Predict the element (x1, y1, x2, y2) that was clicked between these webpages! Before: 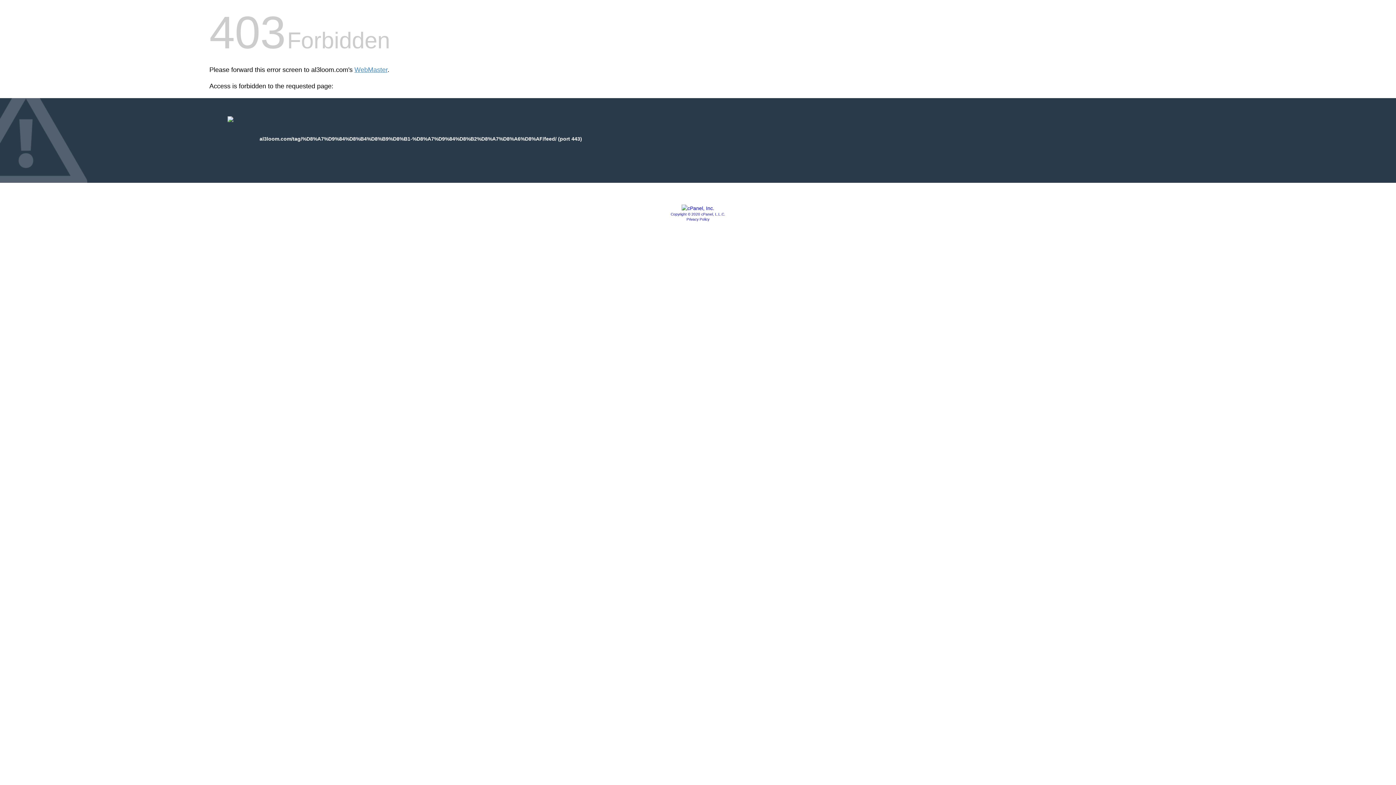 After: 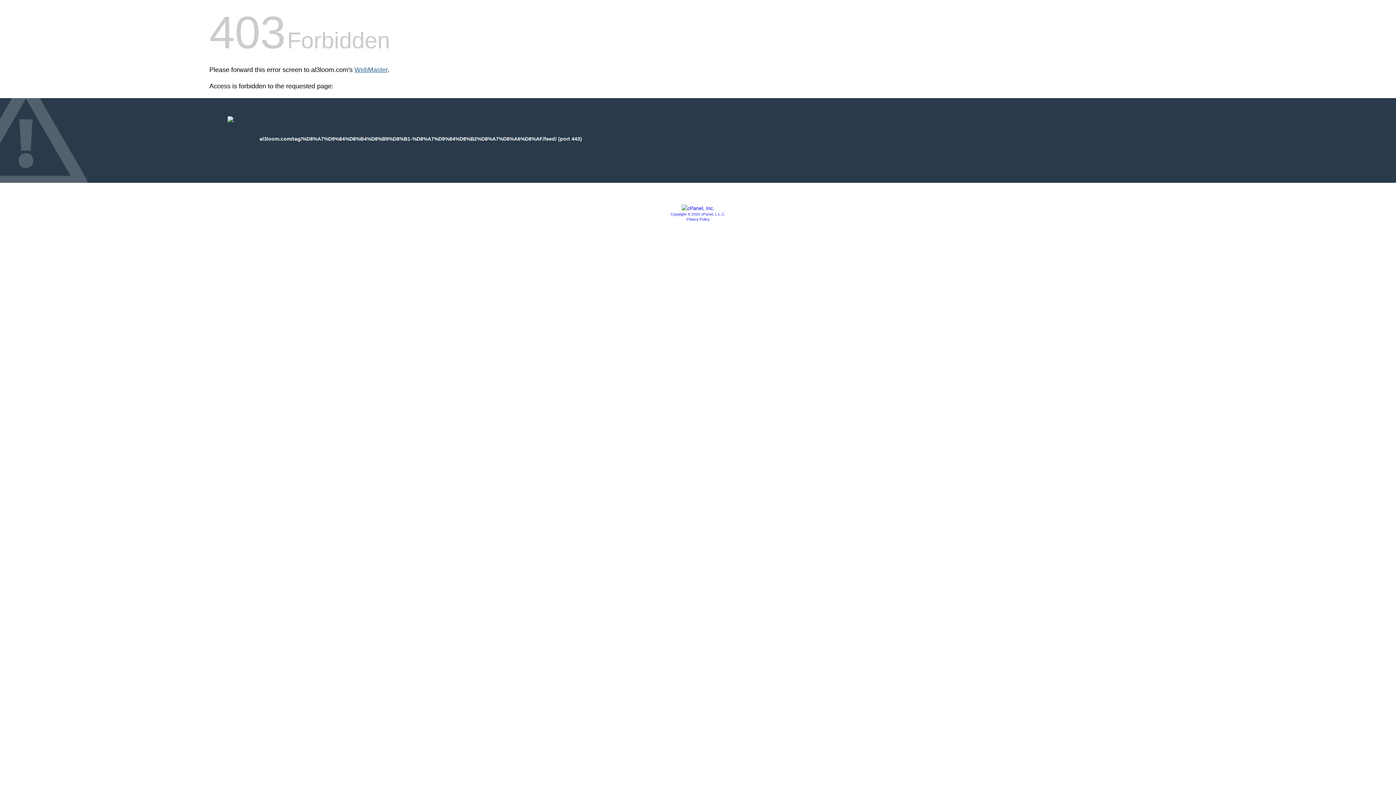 Action: bbox: (354, 66, 387, 73) label: WebMaster